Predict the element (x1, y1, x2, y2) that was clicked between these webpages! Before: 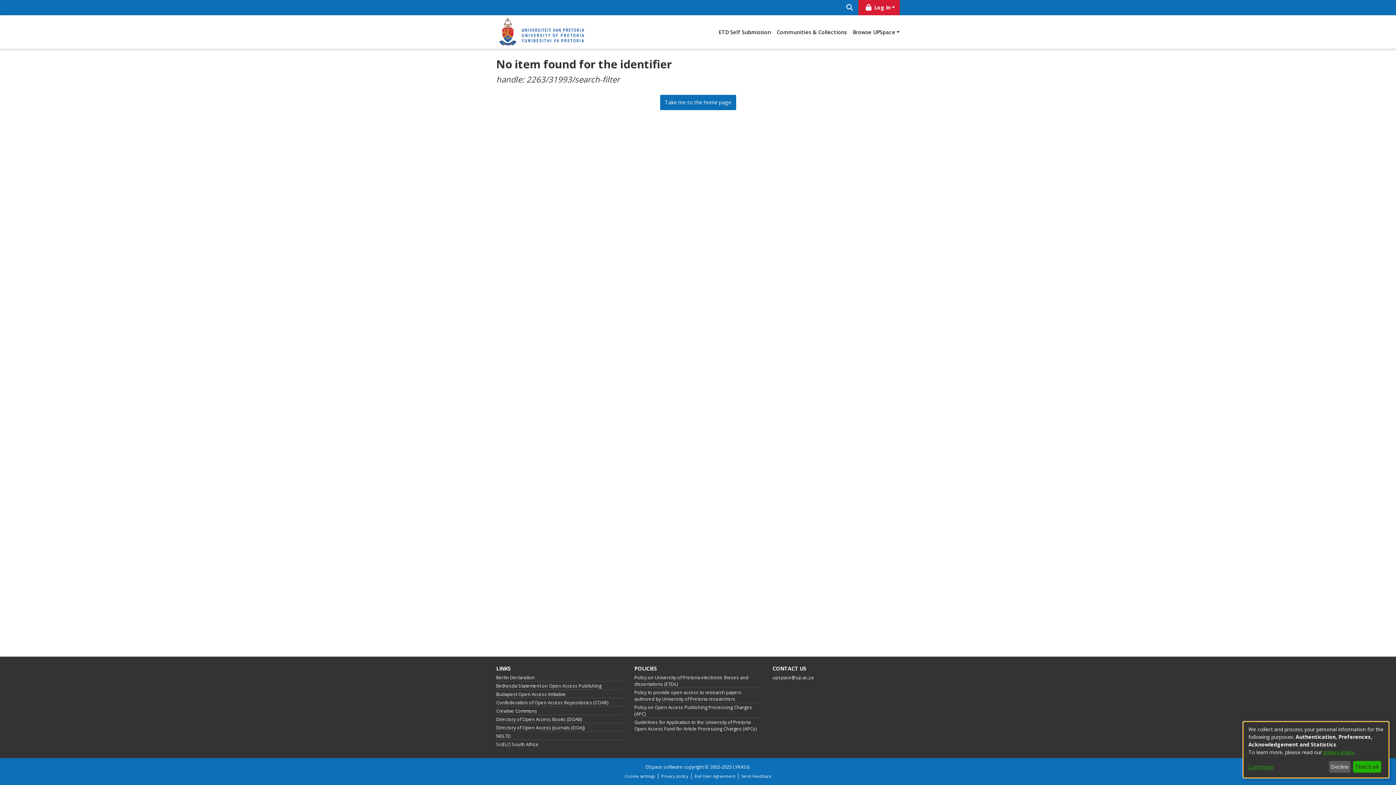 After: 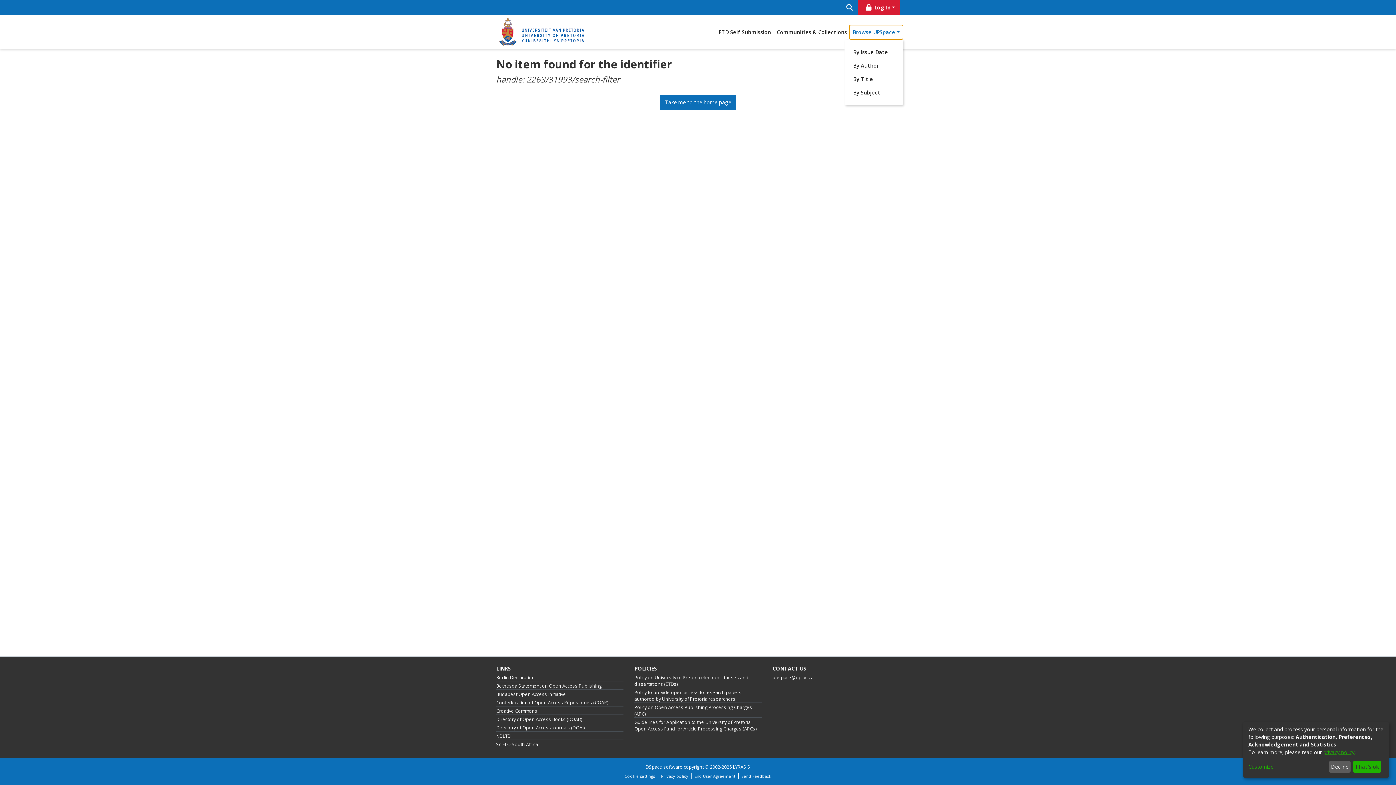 Action: label: Browse UPSpace bbox: (850, 25, 902, 38)